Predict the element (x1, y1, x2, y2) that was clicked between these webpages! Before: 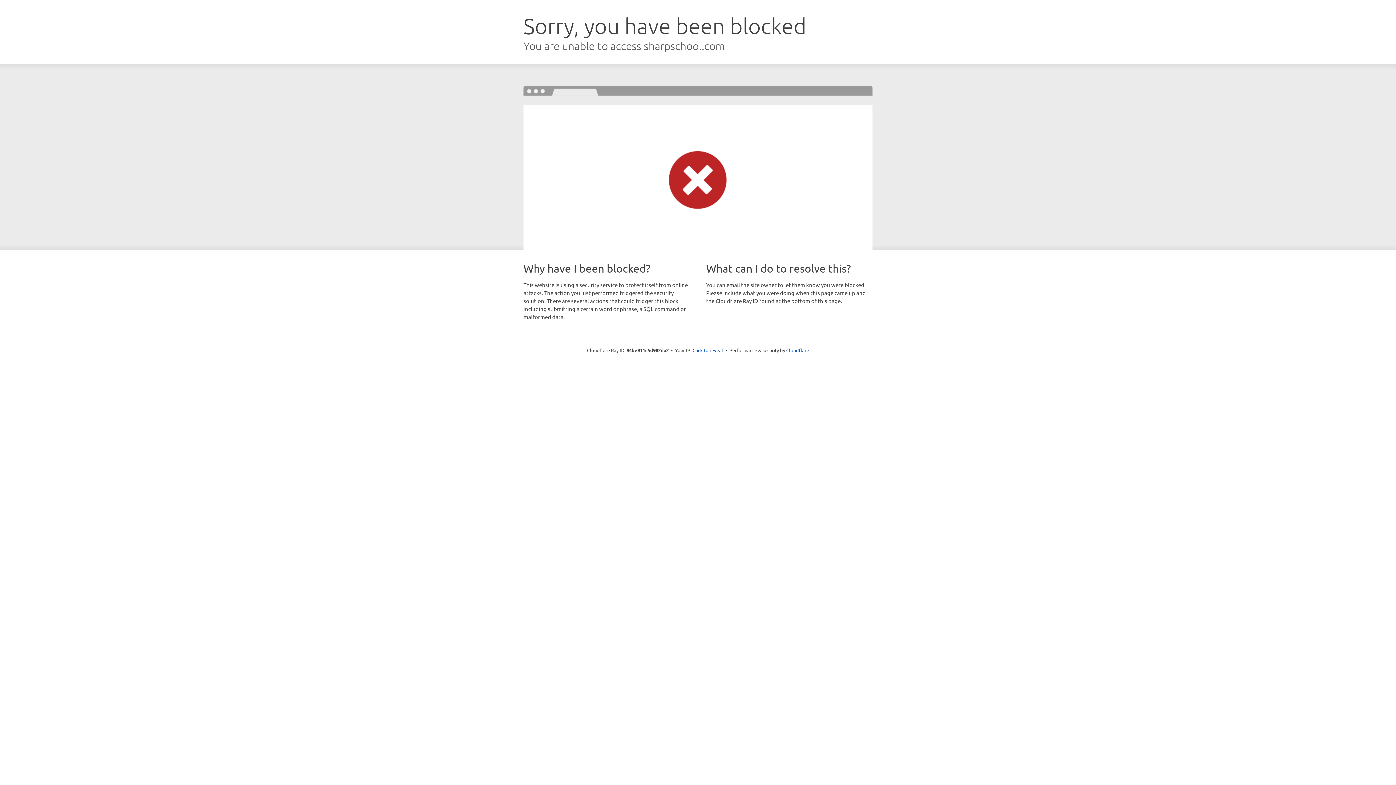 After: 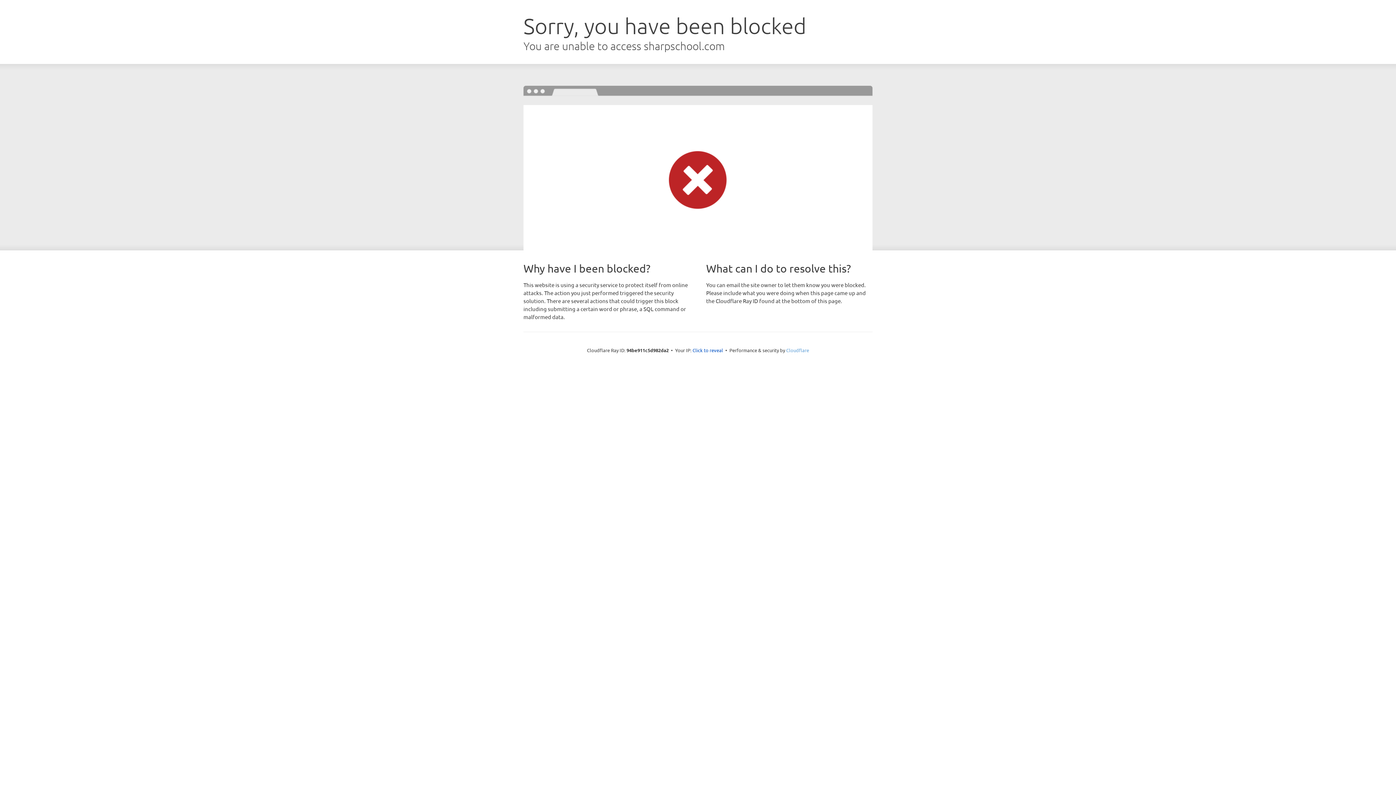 Action: bbox: (786, 347, 809, 353) label: Cloudflare